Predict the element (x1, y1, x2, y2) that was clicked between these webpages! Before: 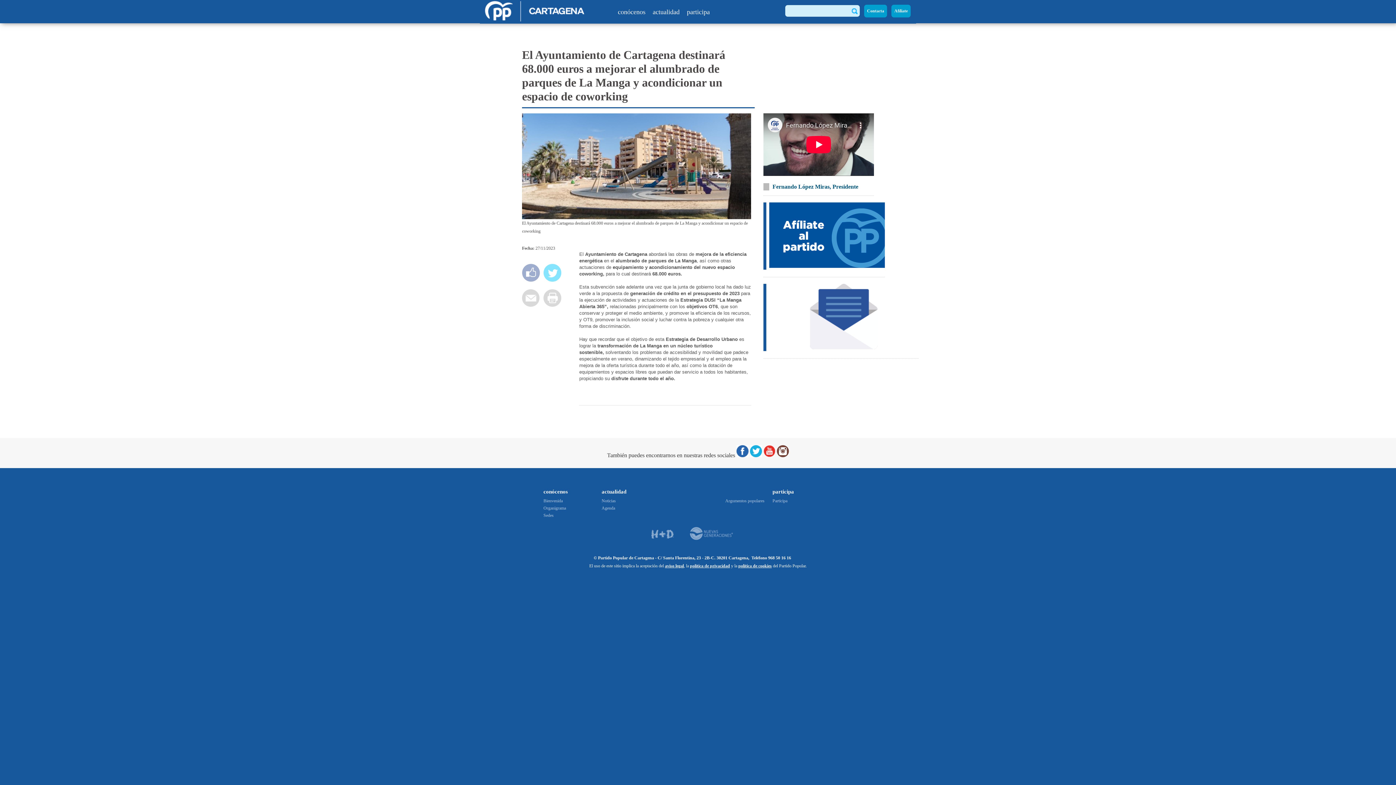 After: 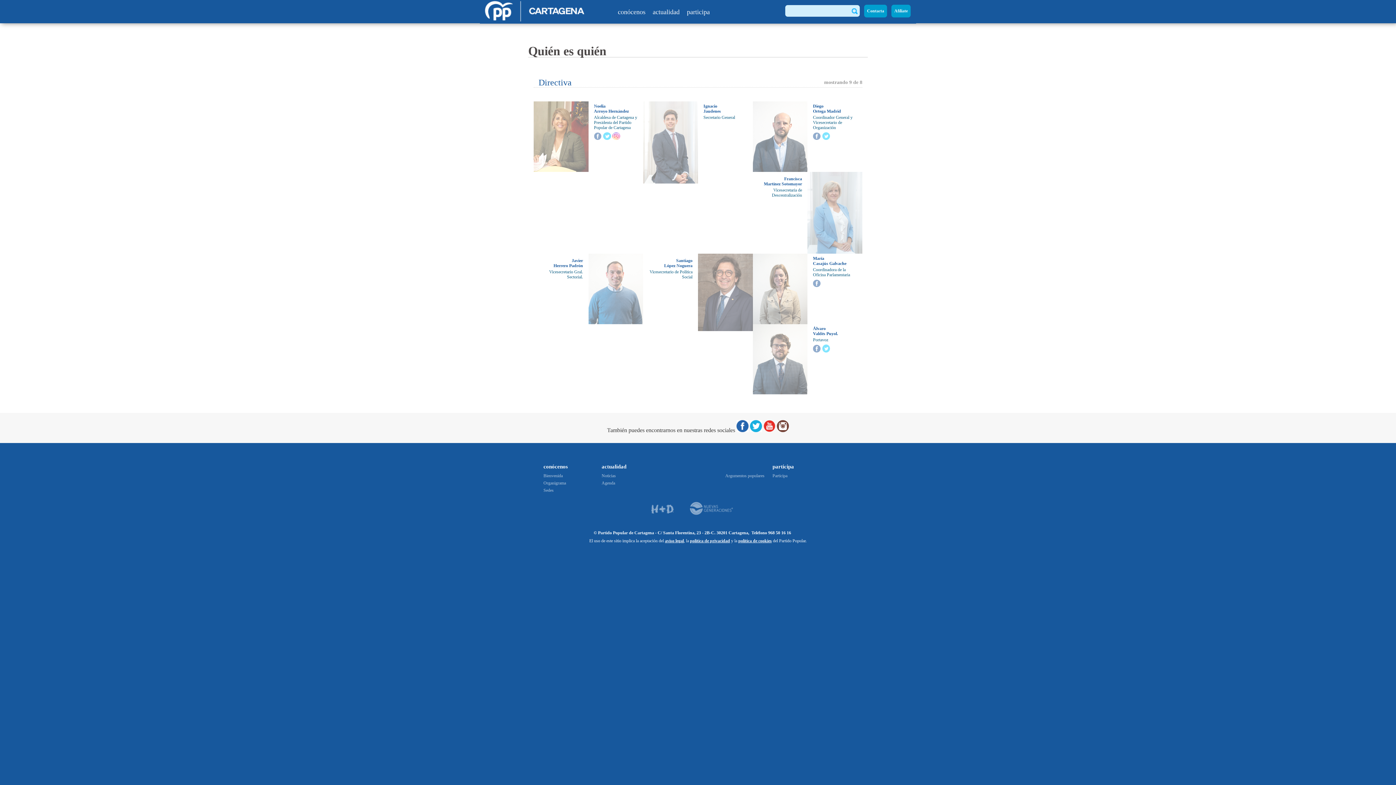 Action: label: Organigrama bbox: (543, 505, 566, 510)